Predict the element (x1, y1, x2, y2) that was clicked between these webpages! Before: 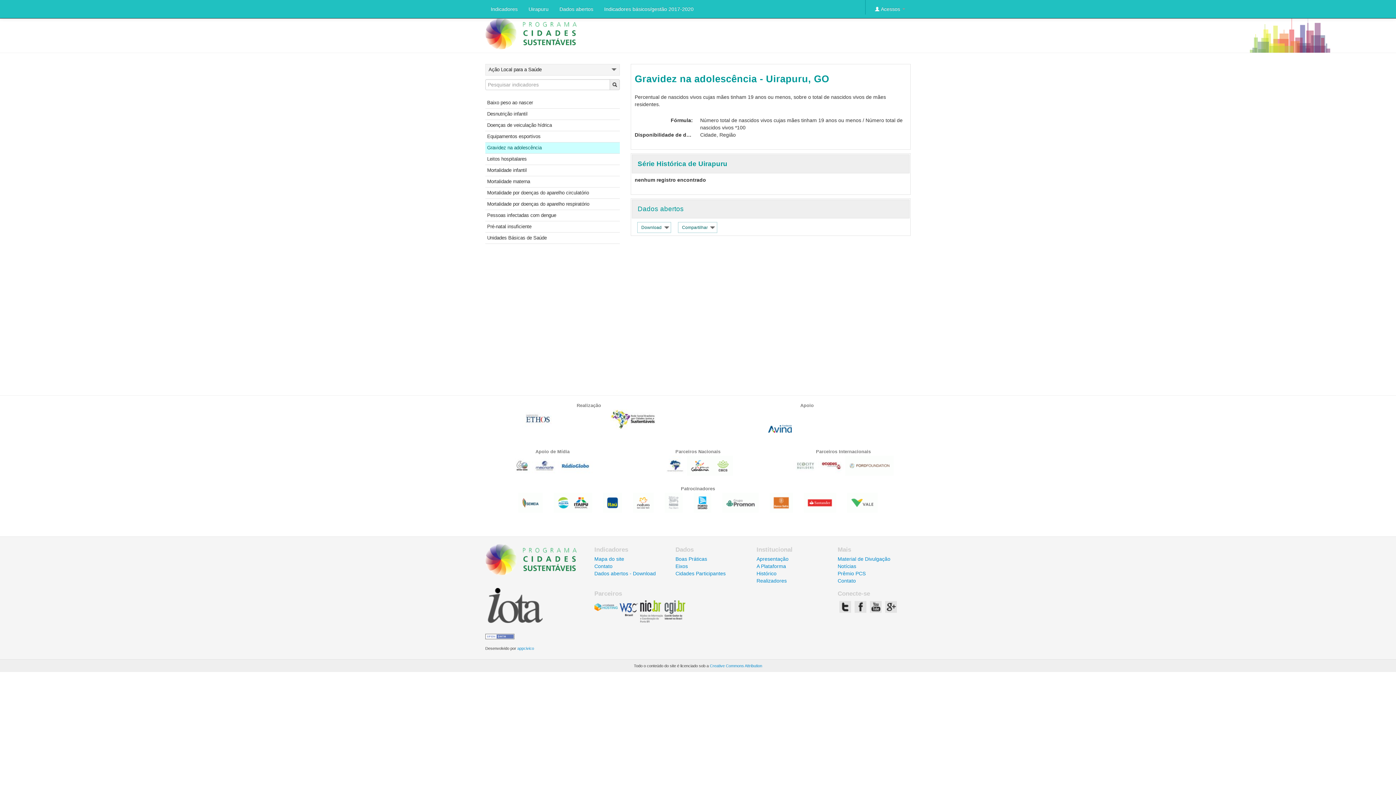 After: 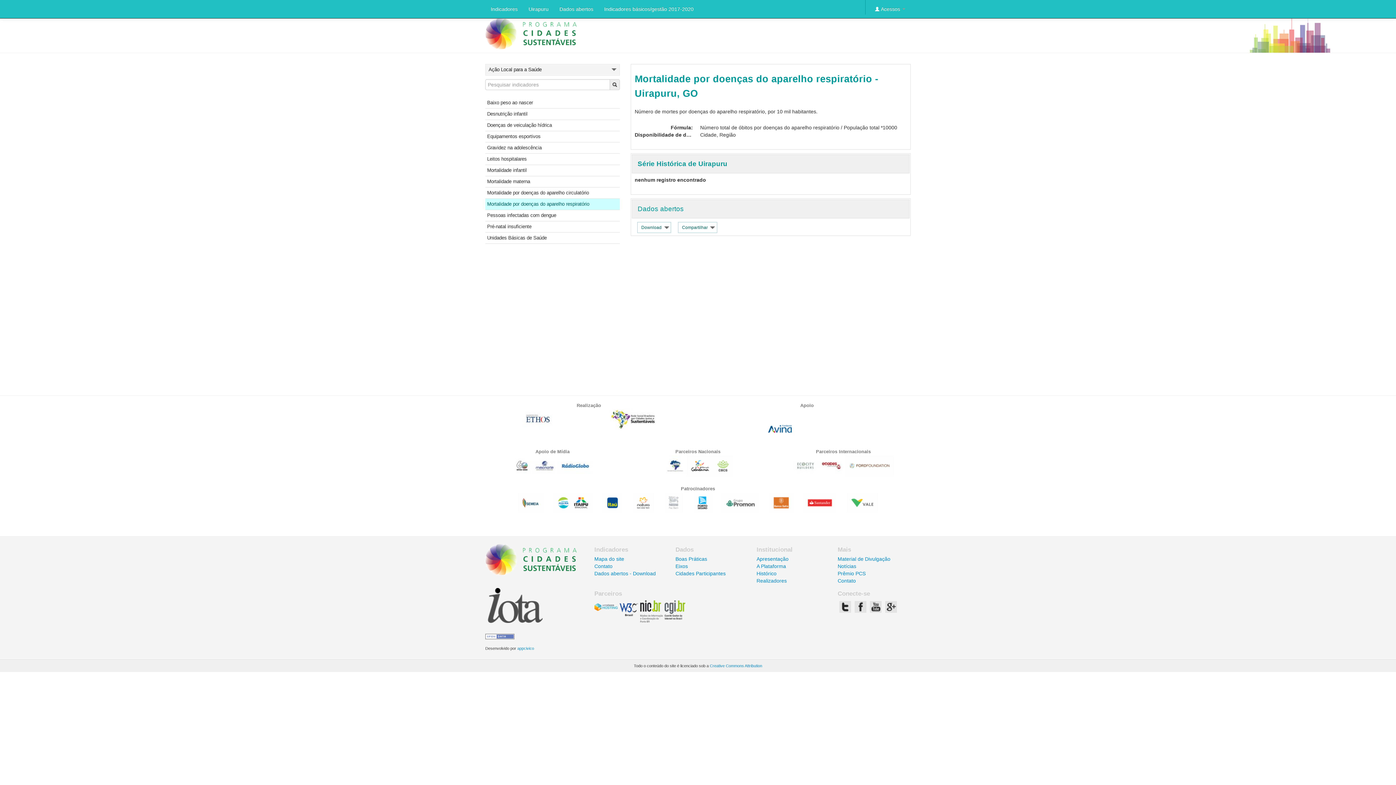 Action: bbox: (485, 198, 620, 210) label: Mortalidade por doenças do aparelho respiratório